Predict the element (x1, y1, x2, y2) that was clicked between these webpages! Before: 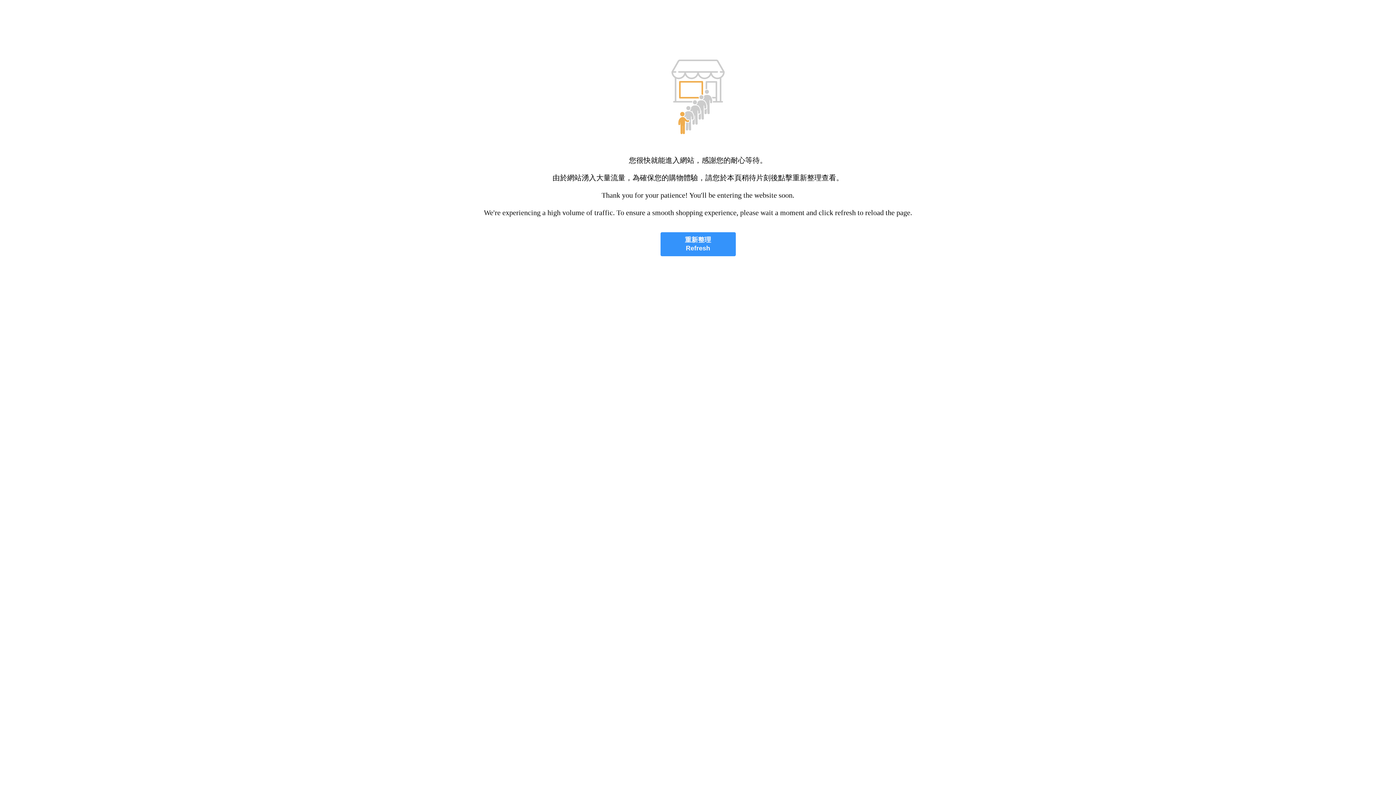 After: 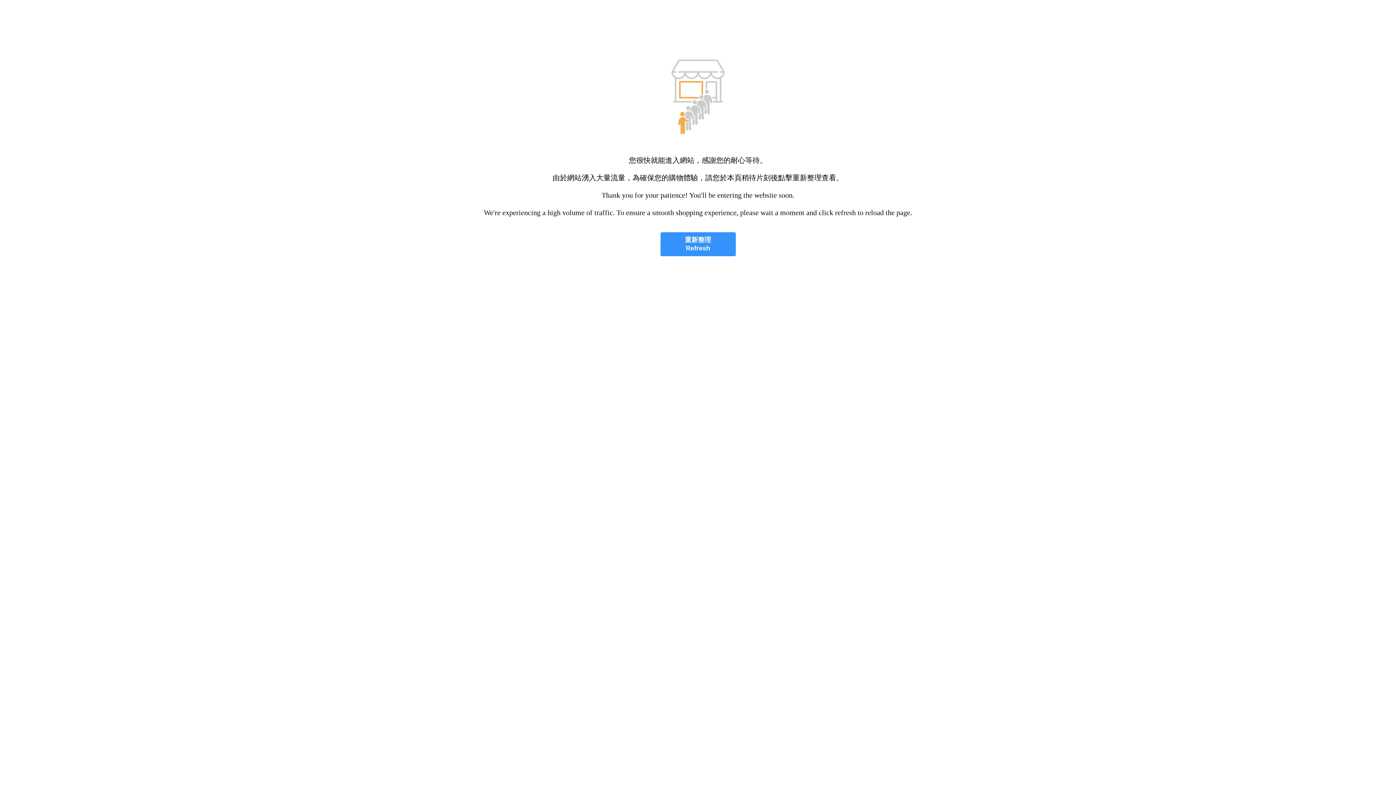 Action: bbox: (660, 232, 735, 256) label: 重新整理
Refresh